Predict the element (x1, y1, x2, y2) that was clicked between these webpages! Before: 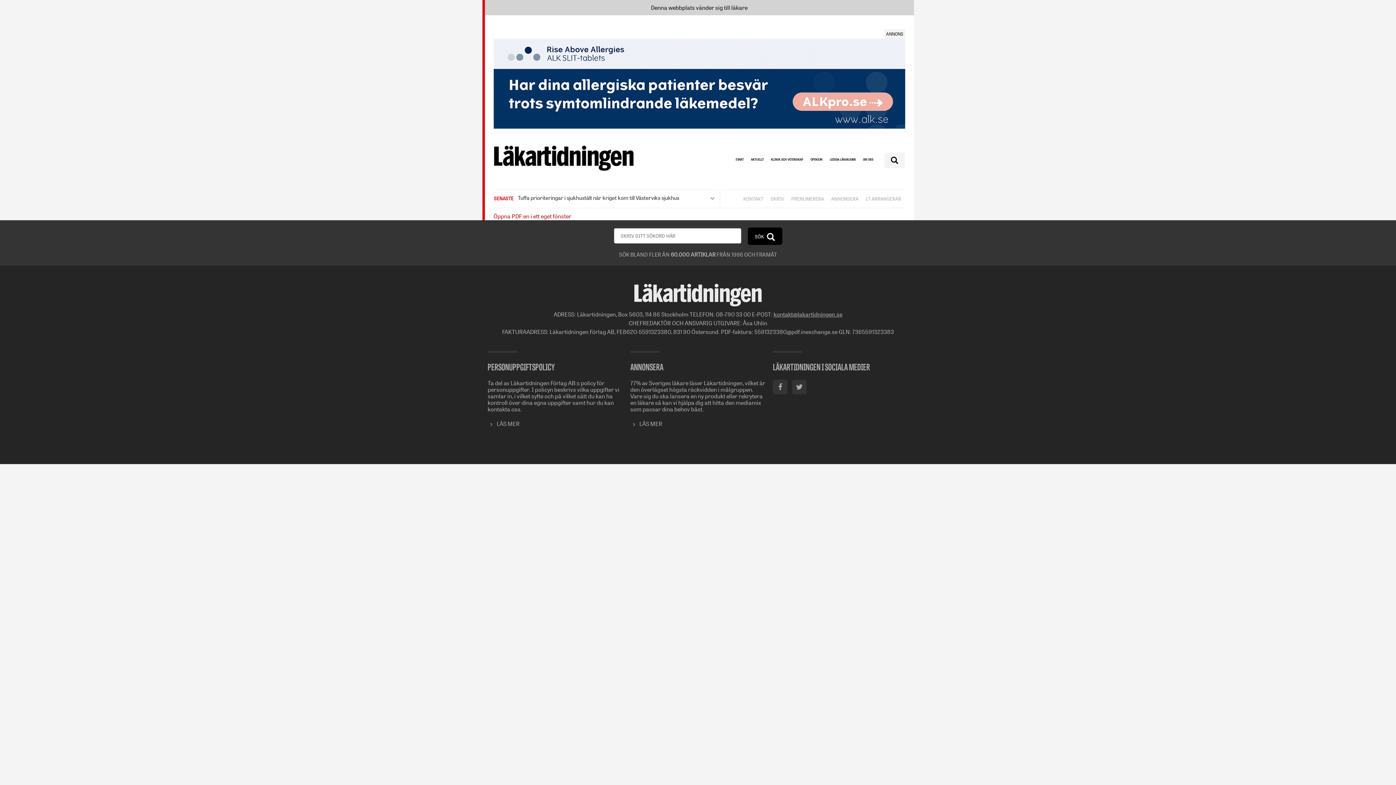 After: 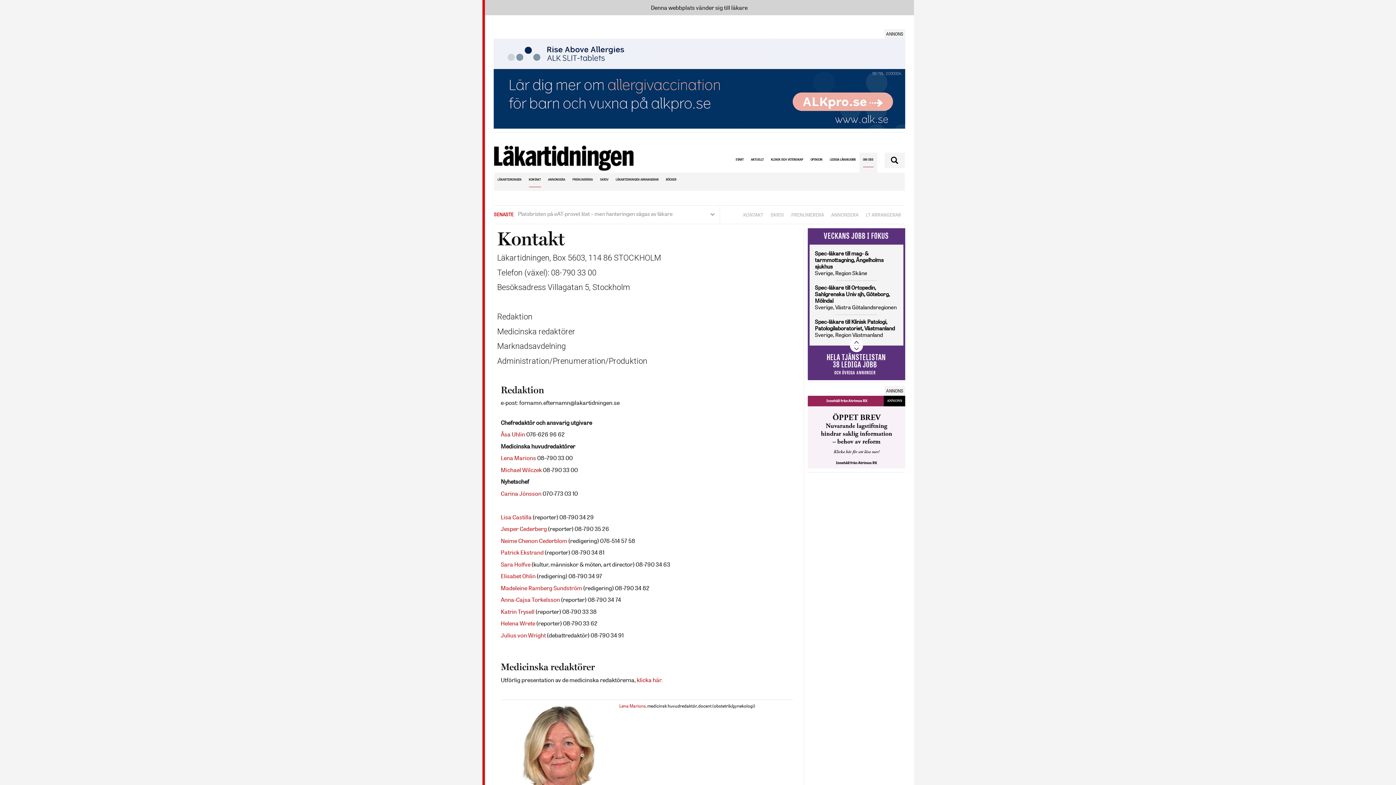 Action: label: KONTAKT bbox: (743, 192, 763, 205)